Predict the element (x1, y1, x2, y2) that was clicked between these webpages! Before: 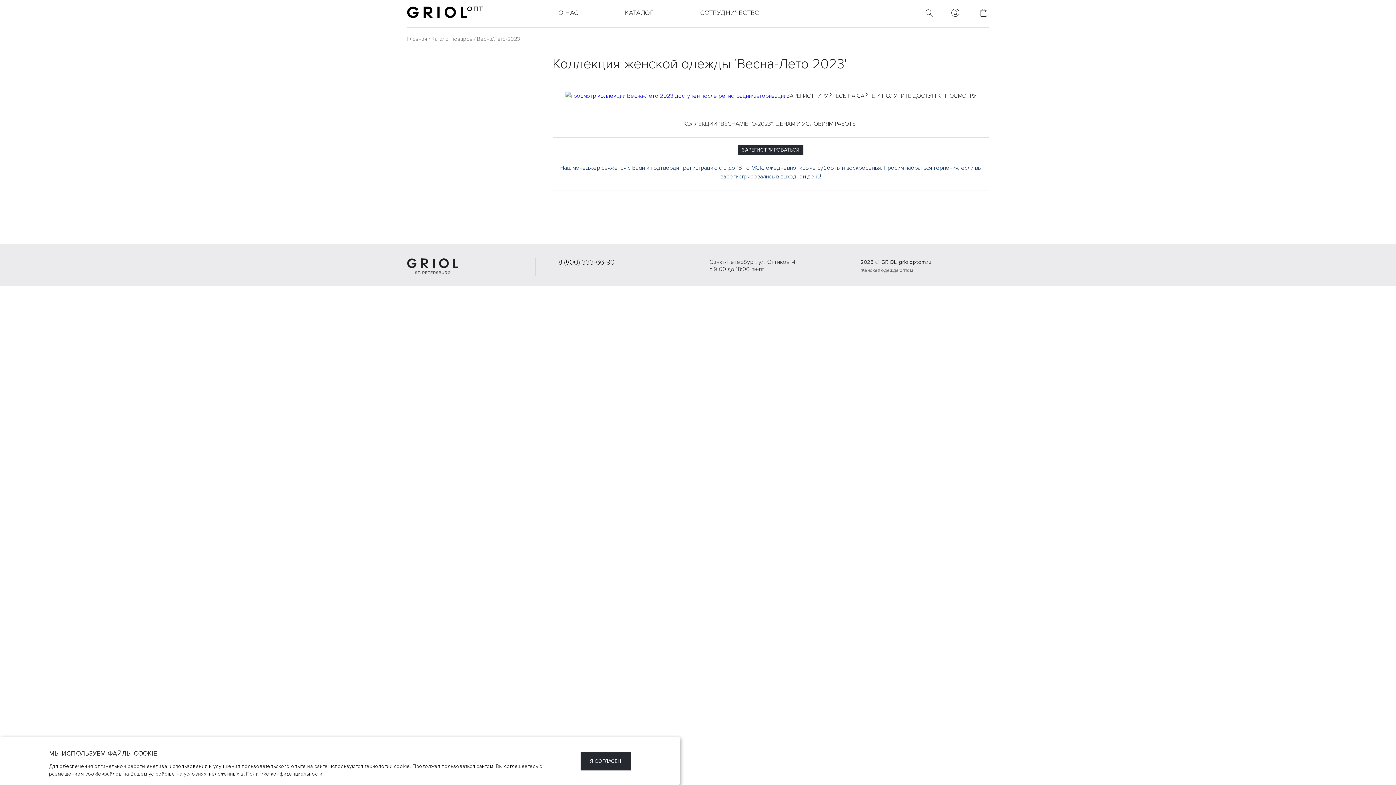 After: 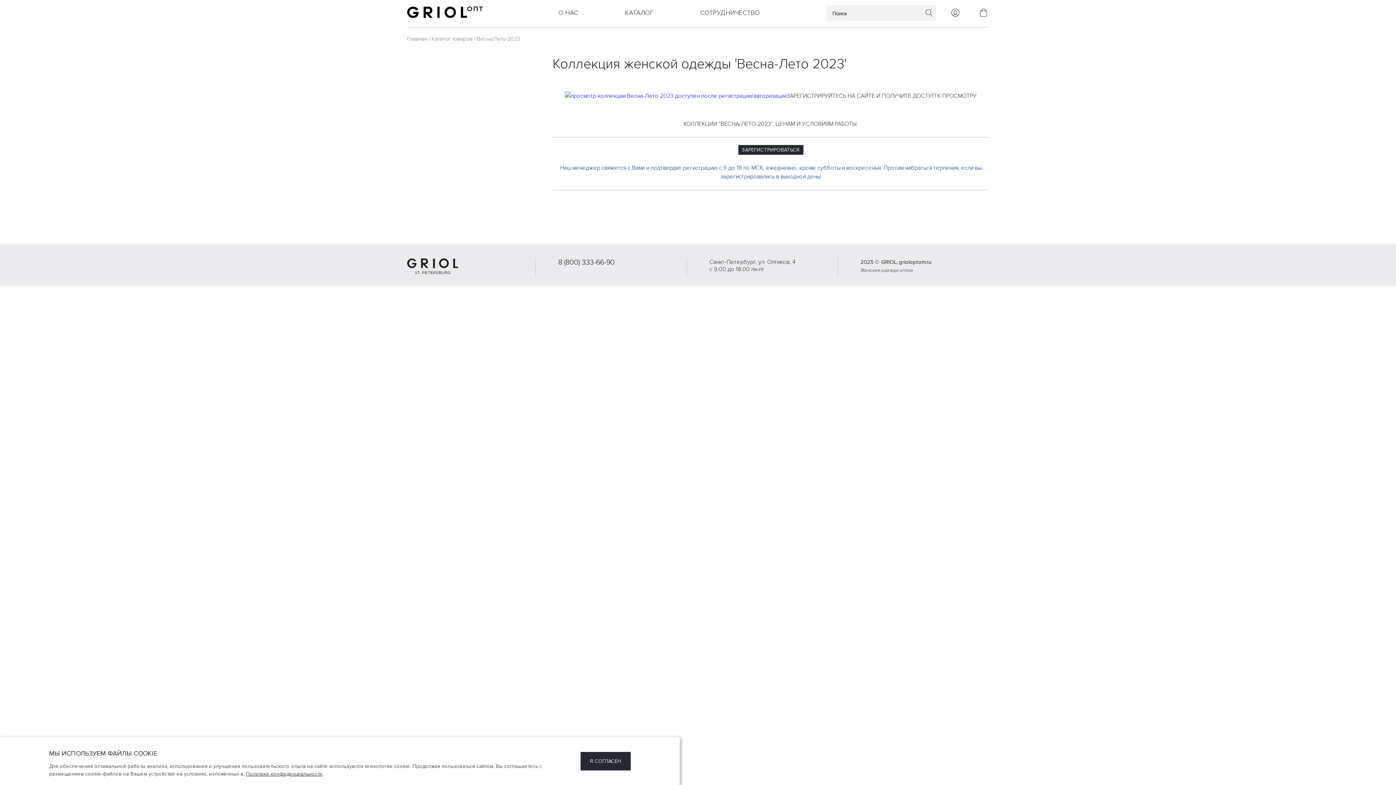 Action: bbox: (921, 7, 937, 20)